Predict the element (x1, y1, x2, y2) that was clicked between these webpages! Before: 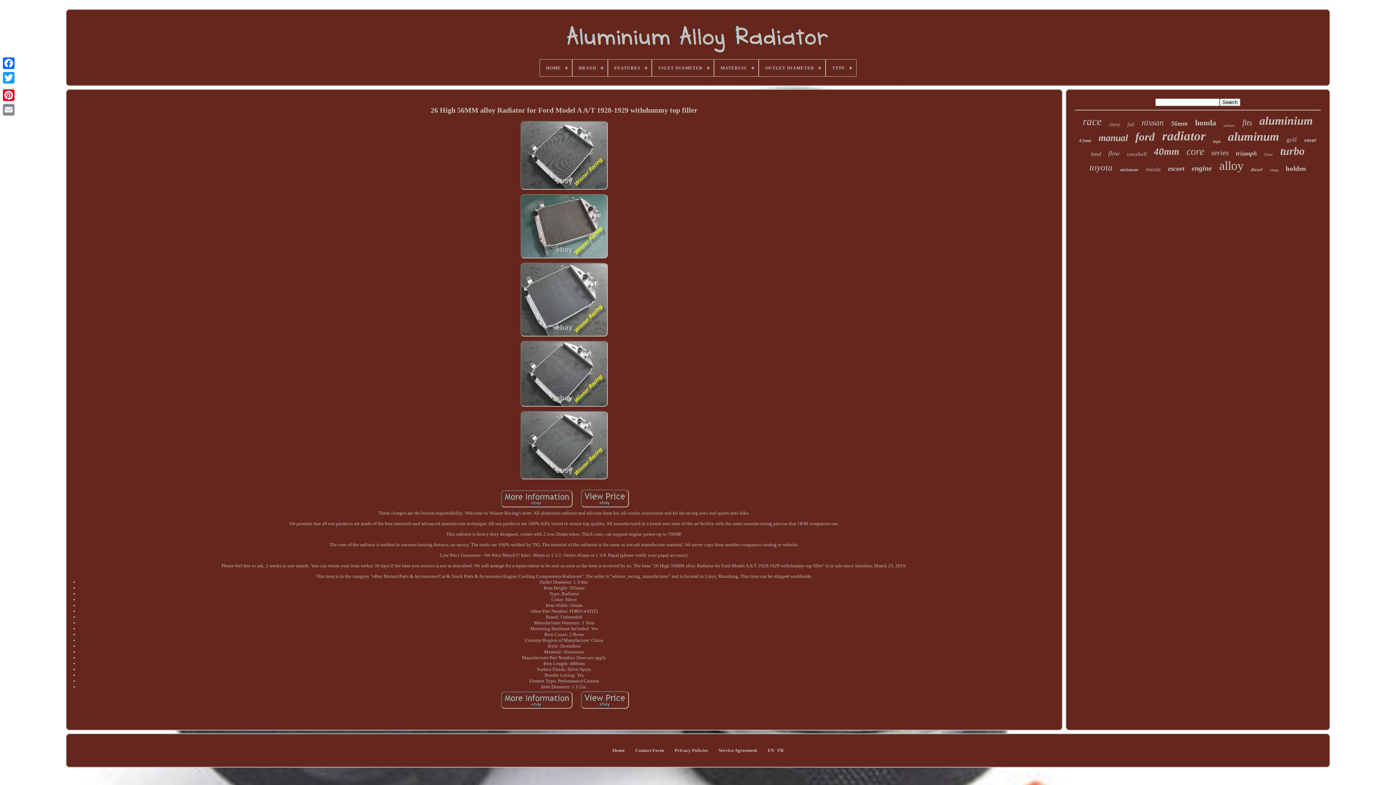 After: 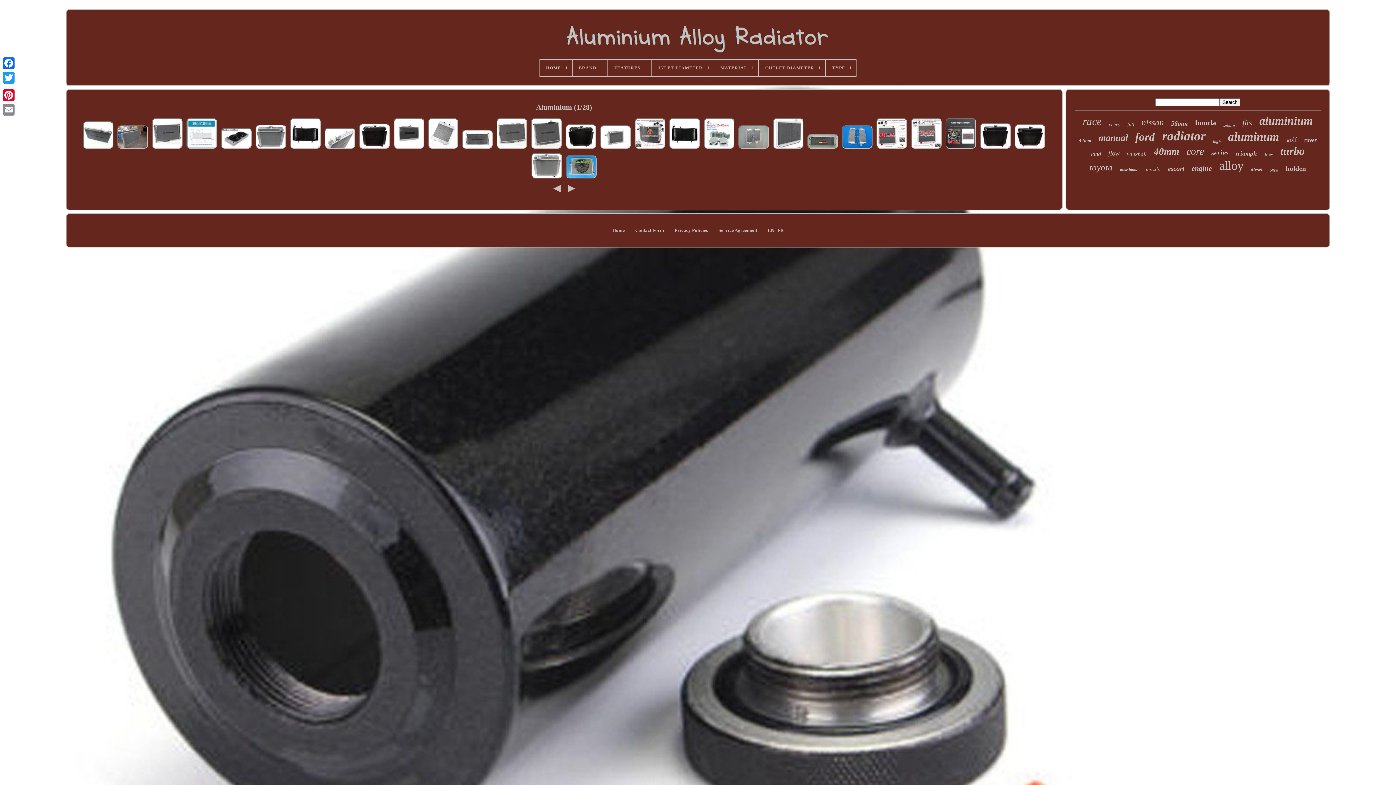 Action: bbox: (1259, 114, 1313, 127) label: aluminium